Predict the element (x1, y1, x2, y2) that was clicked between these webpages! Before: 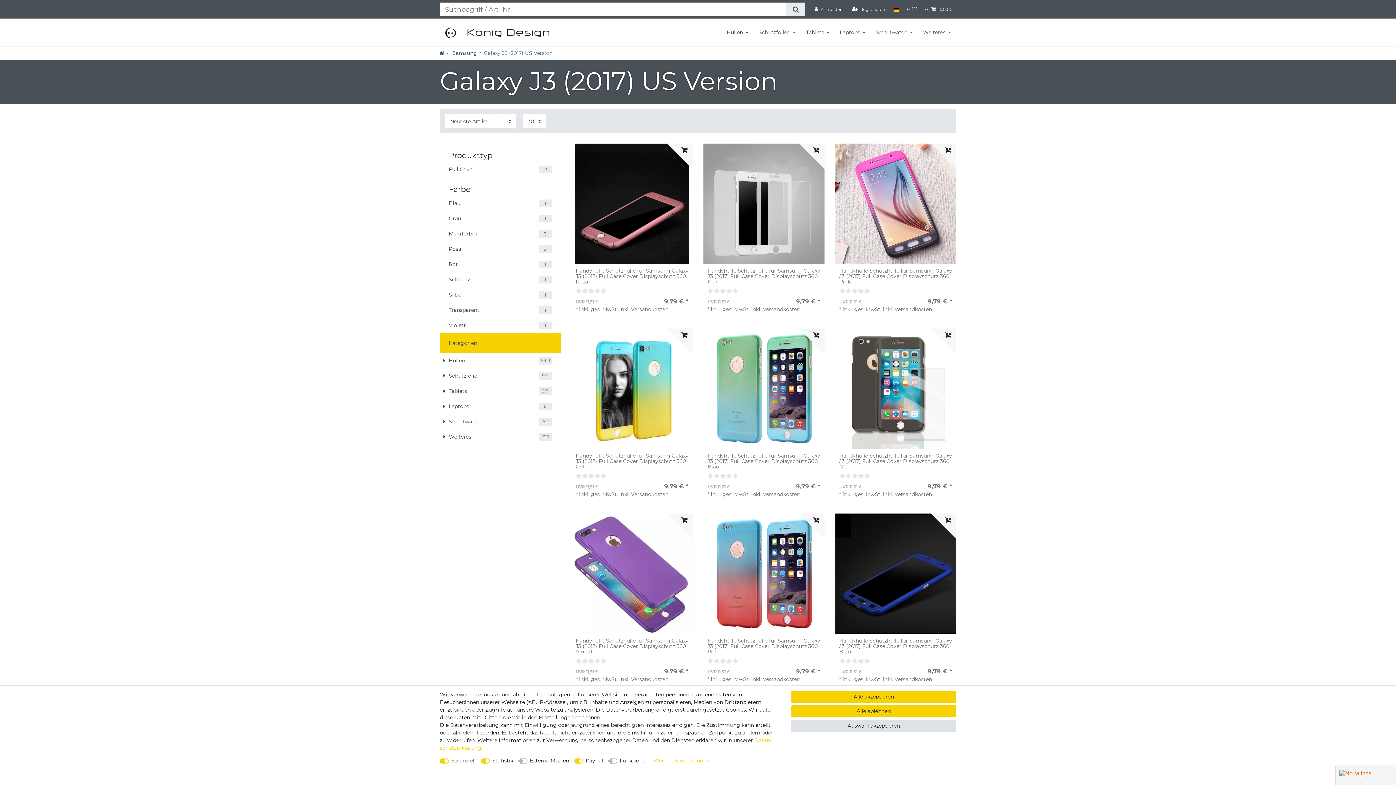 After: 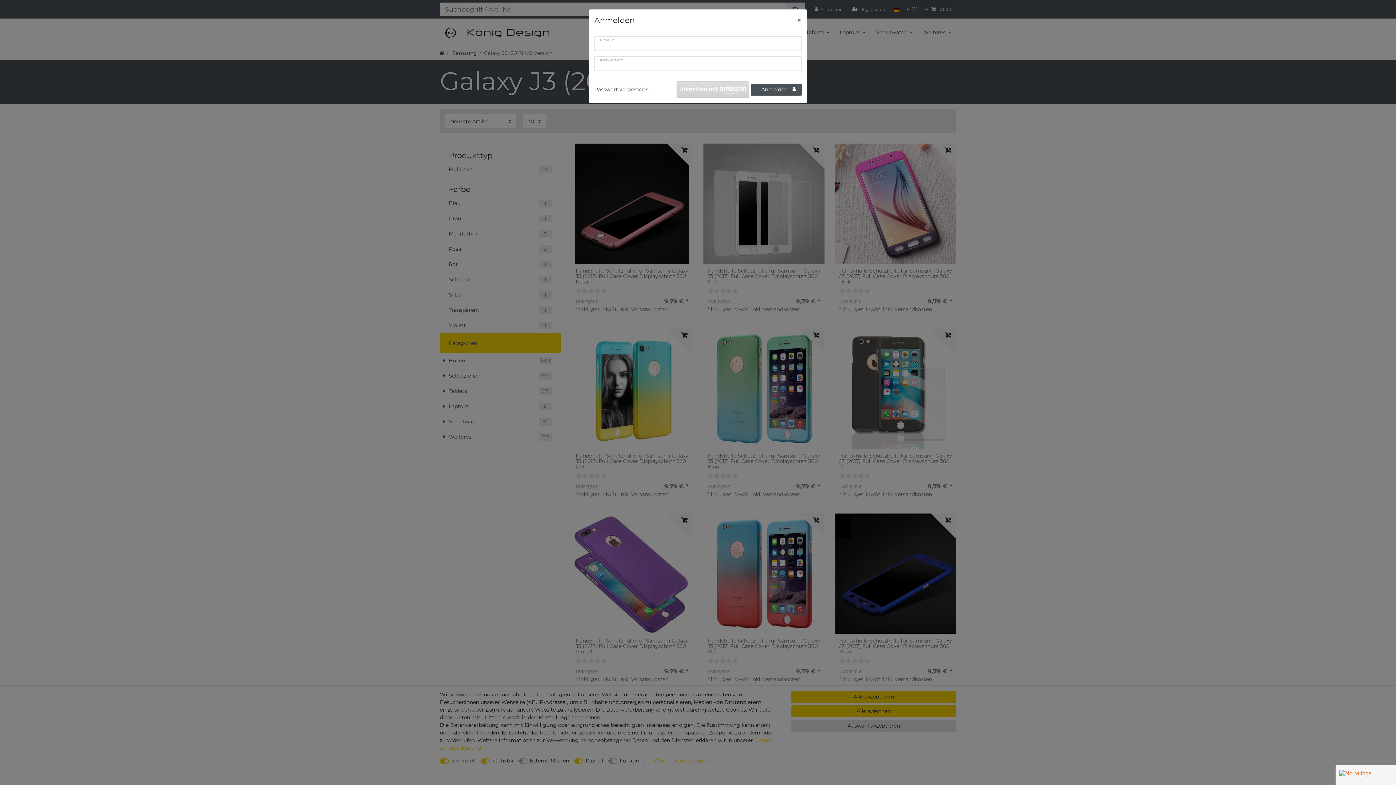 Action: bbox: (810, 0, 847, 18) label: Anmelden